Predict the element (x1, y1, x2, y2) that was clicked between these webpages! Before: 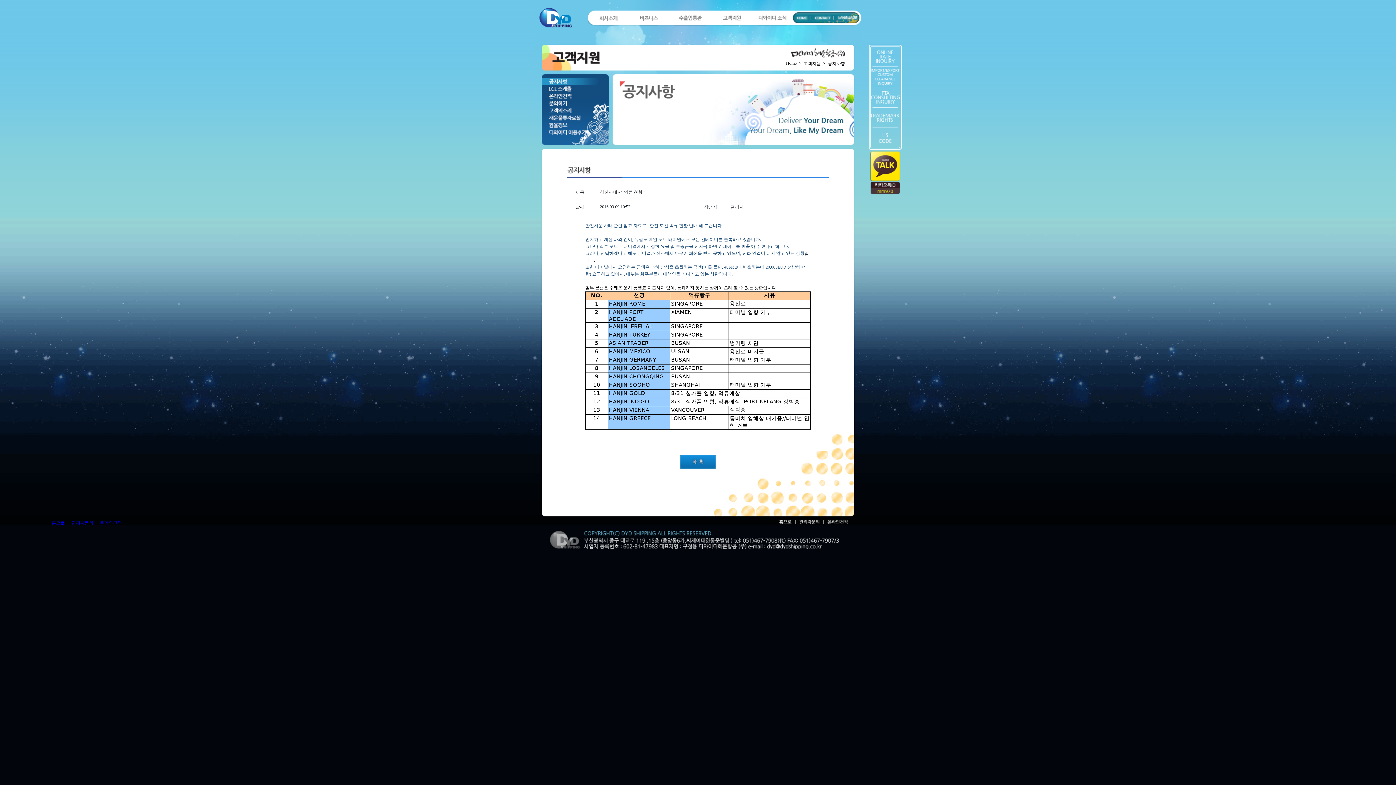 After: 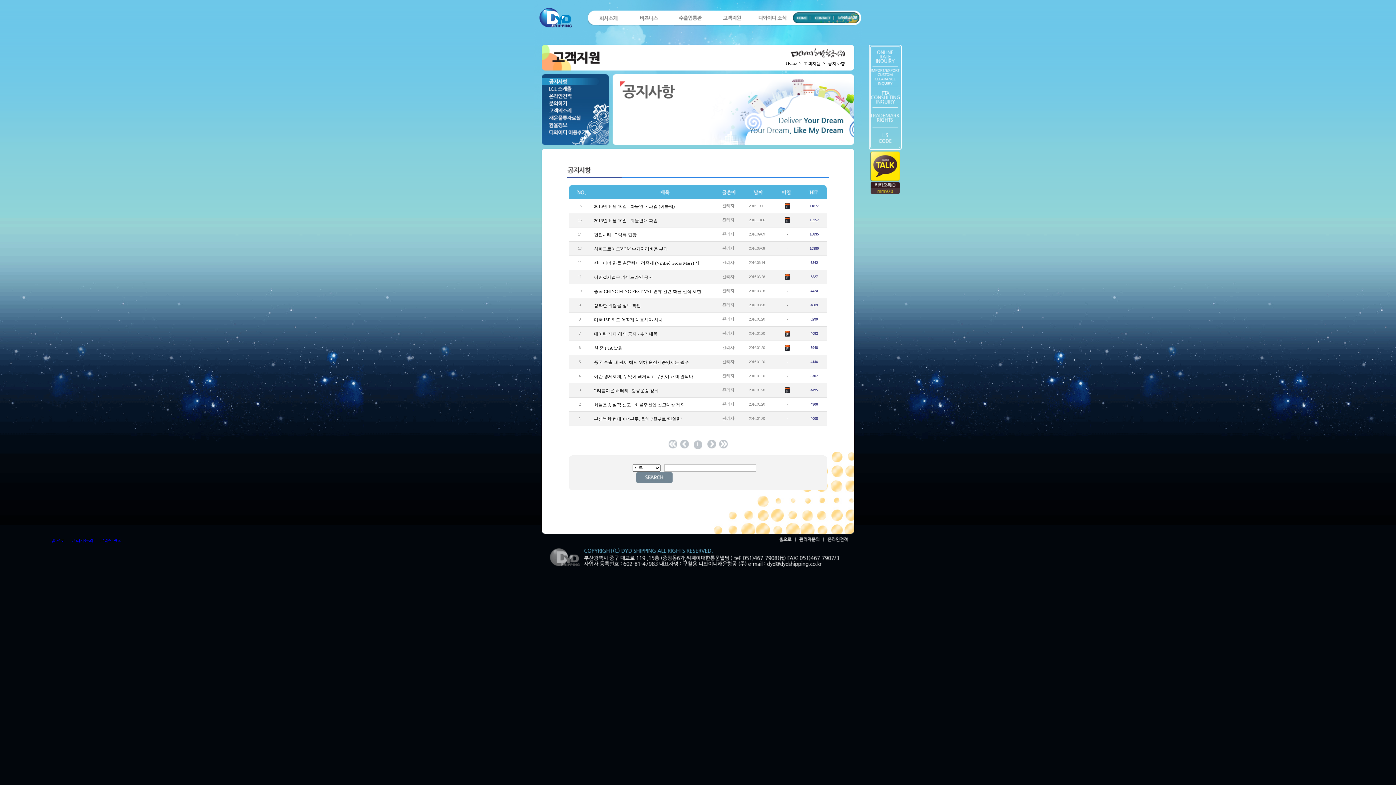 Action: label: 공지사항 bbox: (541, 77, 609, 85)